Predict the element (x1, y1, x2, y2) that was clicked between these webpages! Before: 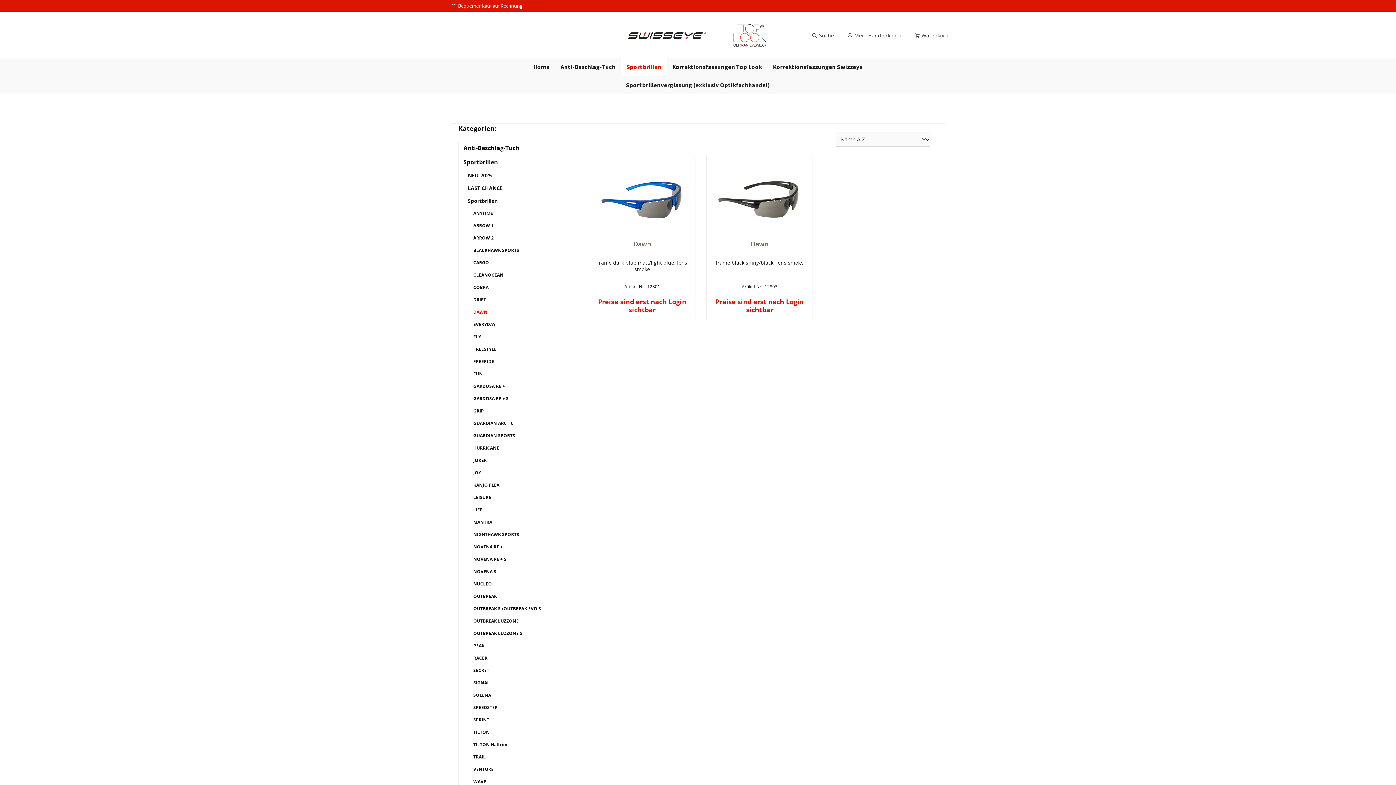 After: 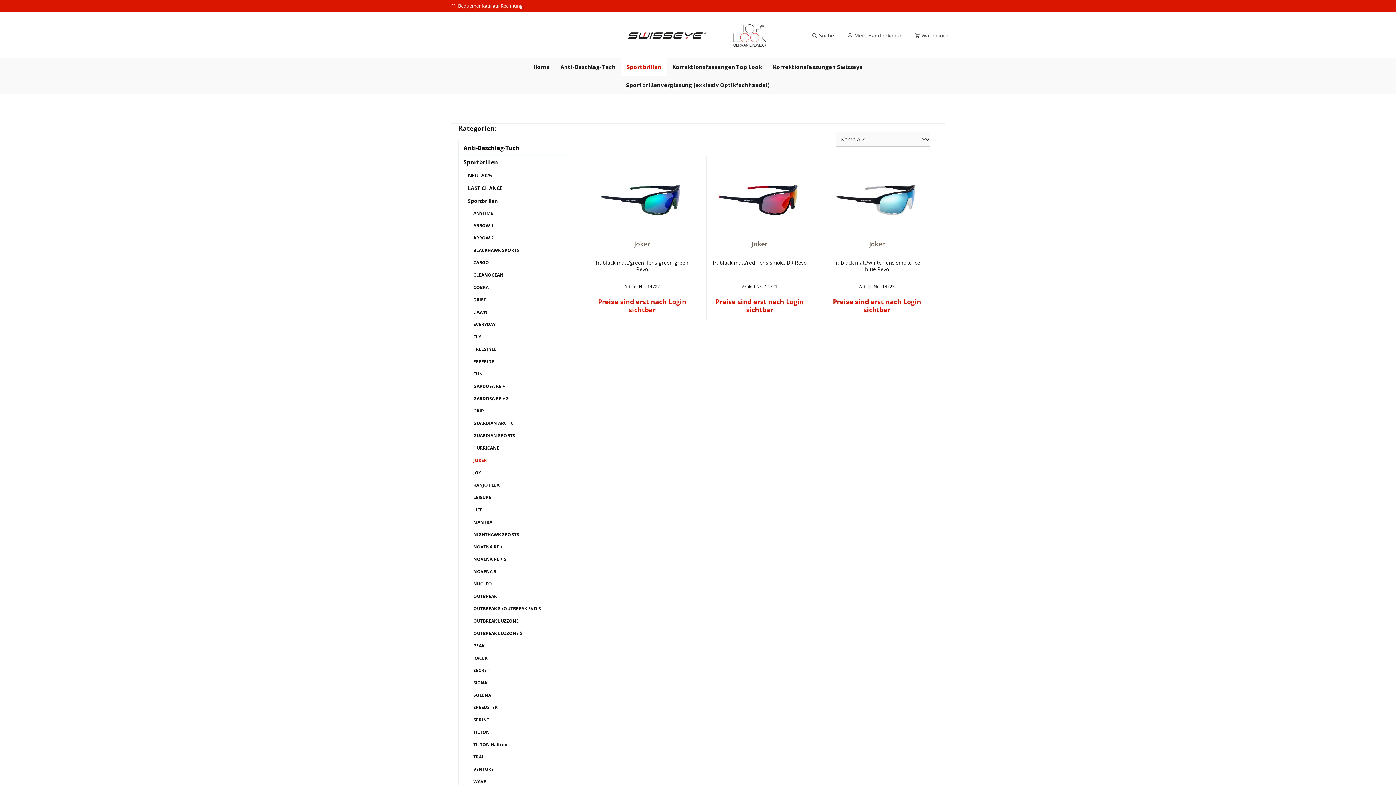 Action: label: JOKER bbox: (466, 454, 566, 466)